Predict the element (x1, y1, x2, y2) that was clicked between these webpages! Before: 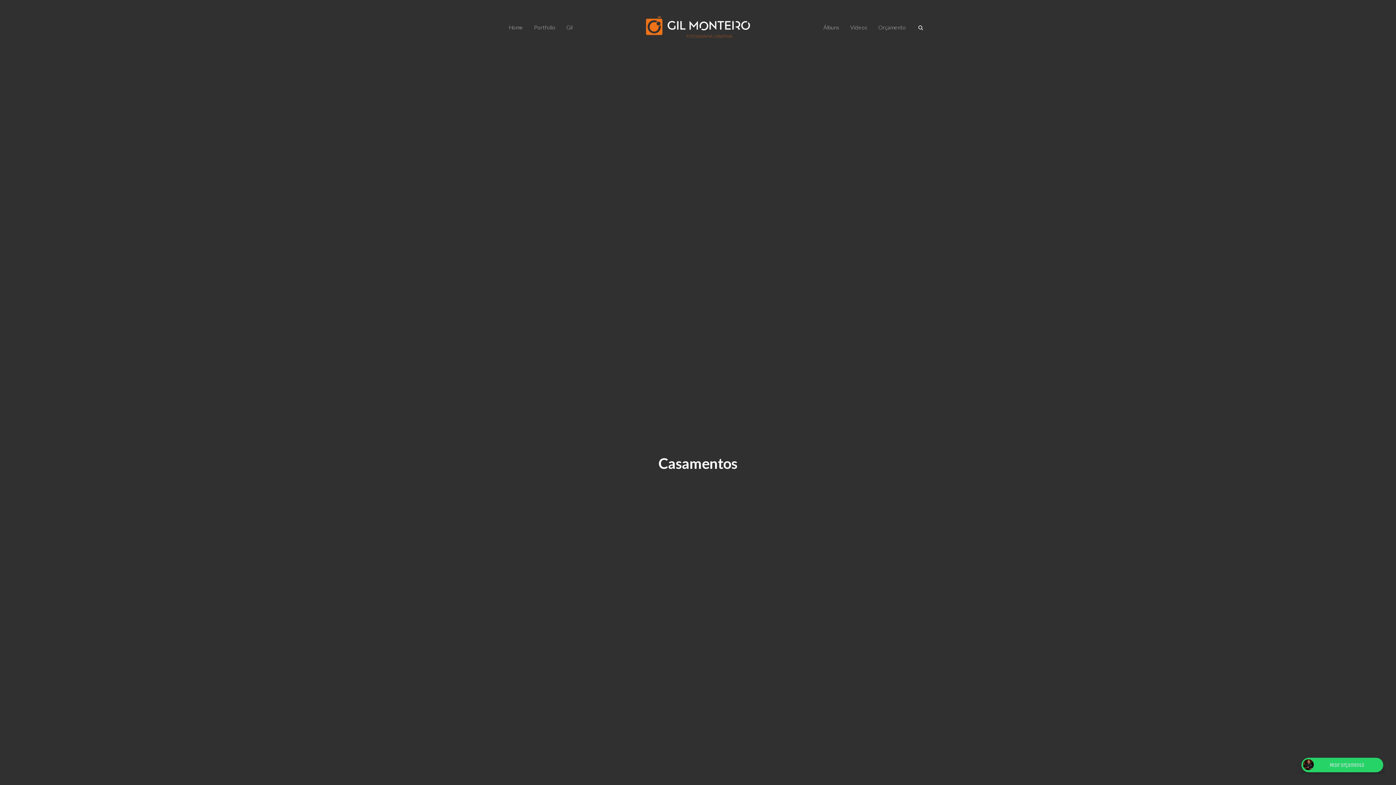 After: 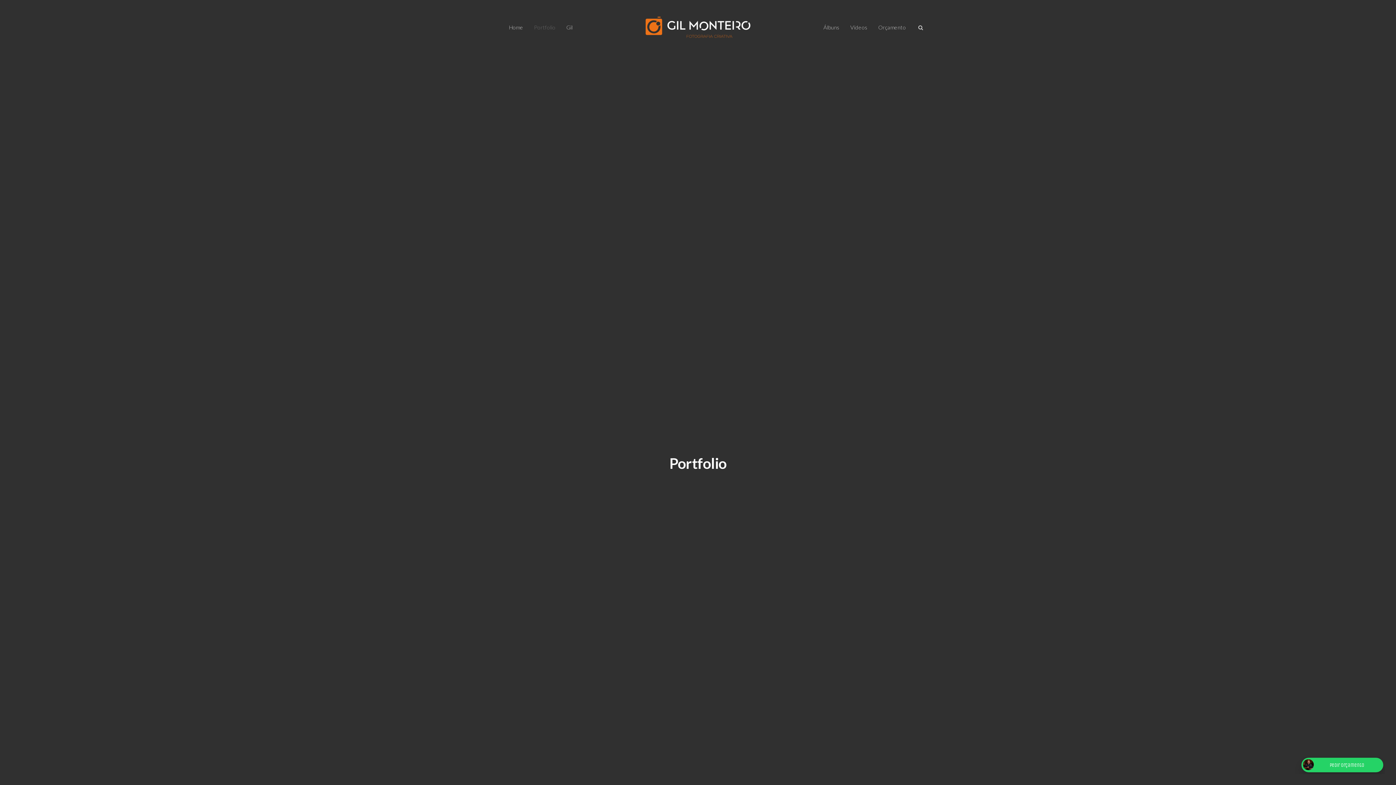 Action: label: Portfolio bbox: (528, 19, 561, 35)